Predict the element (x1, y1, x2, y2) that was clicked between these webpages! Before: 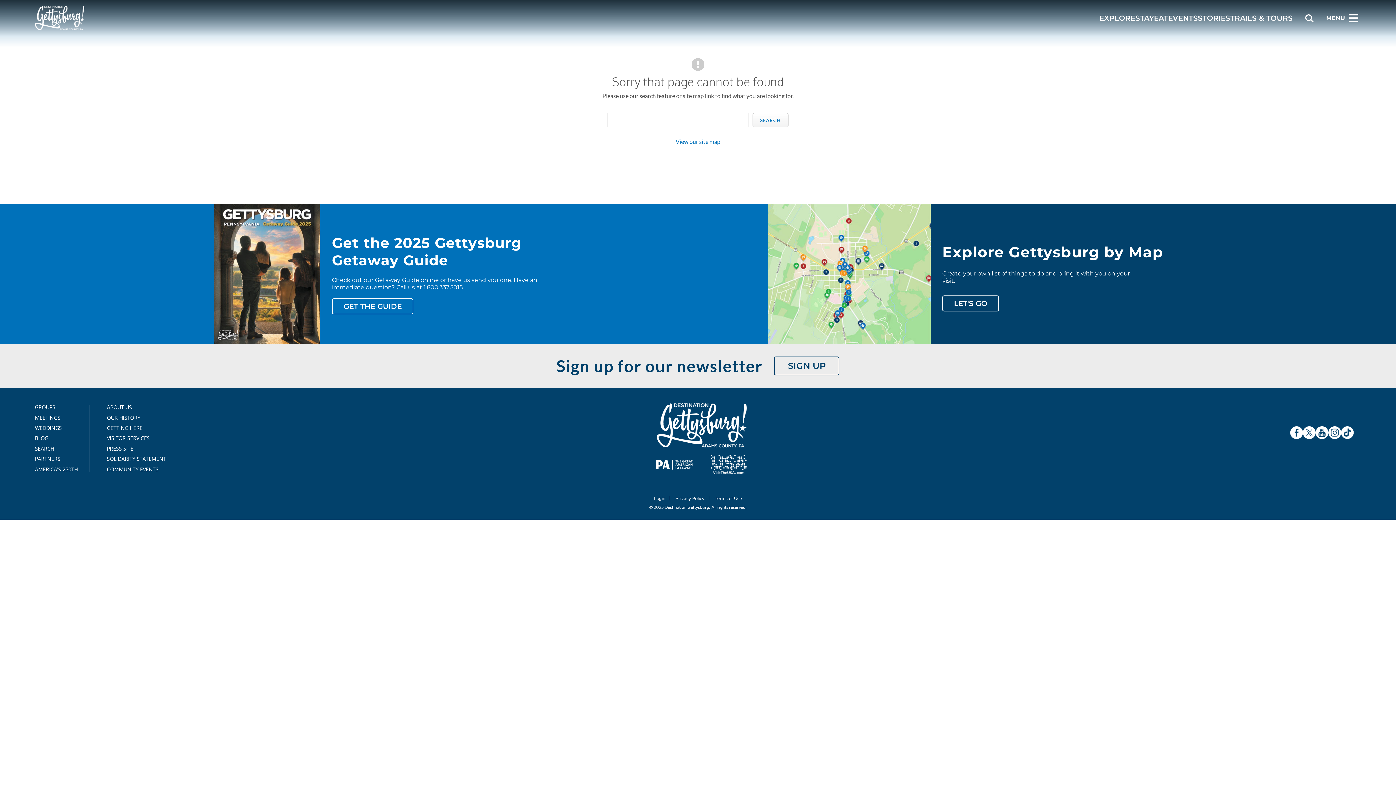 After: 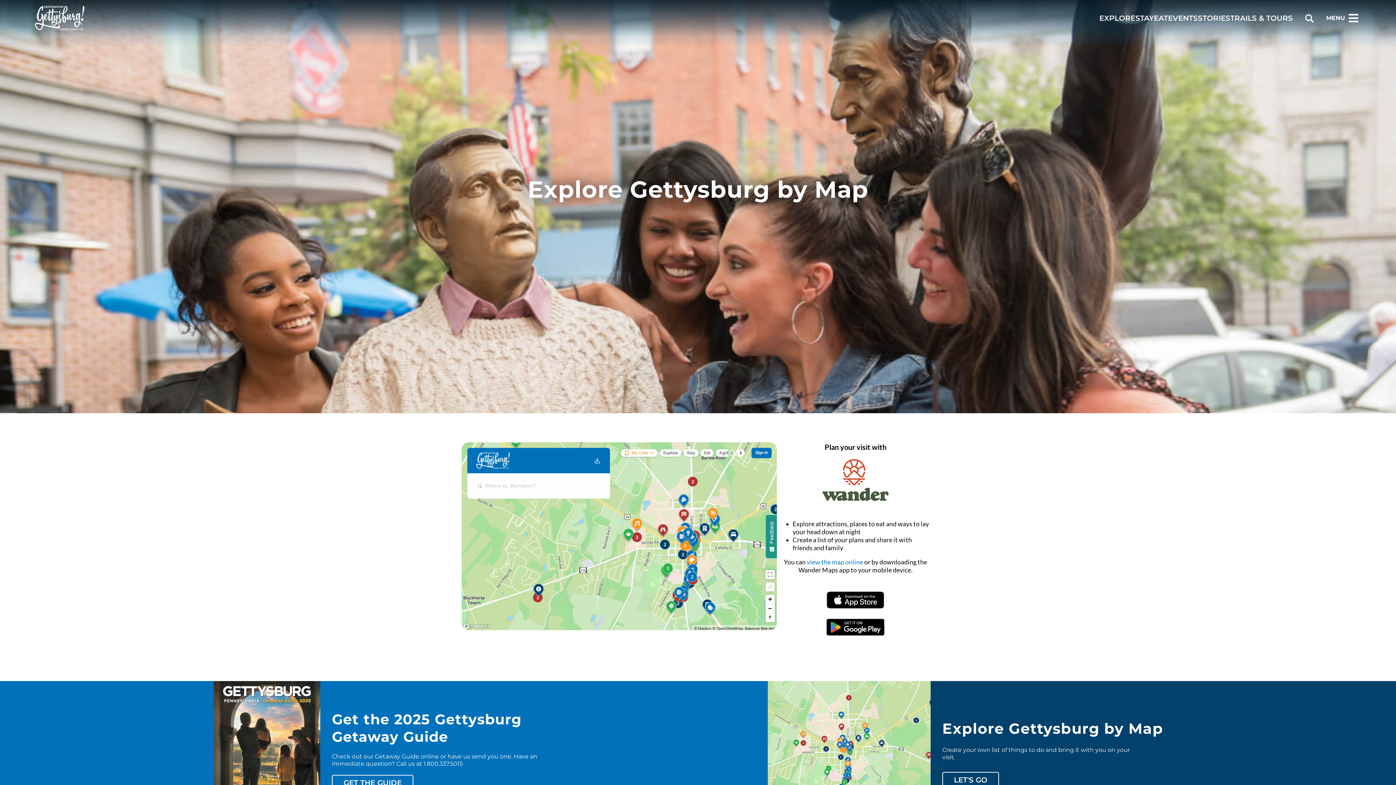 Action: bbox: (942, 295, 999, 311) label: LET'S GO